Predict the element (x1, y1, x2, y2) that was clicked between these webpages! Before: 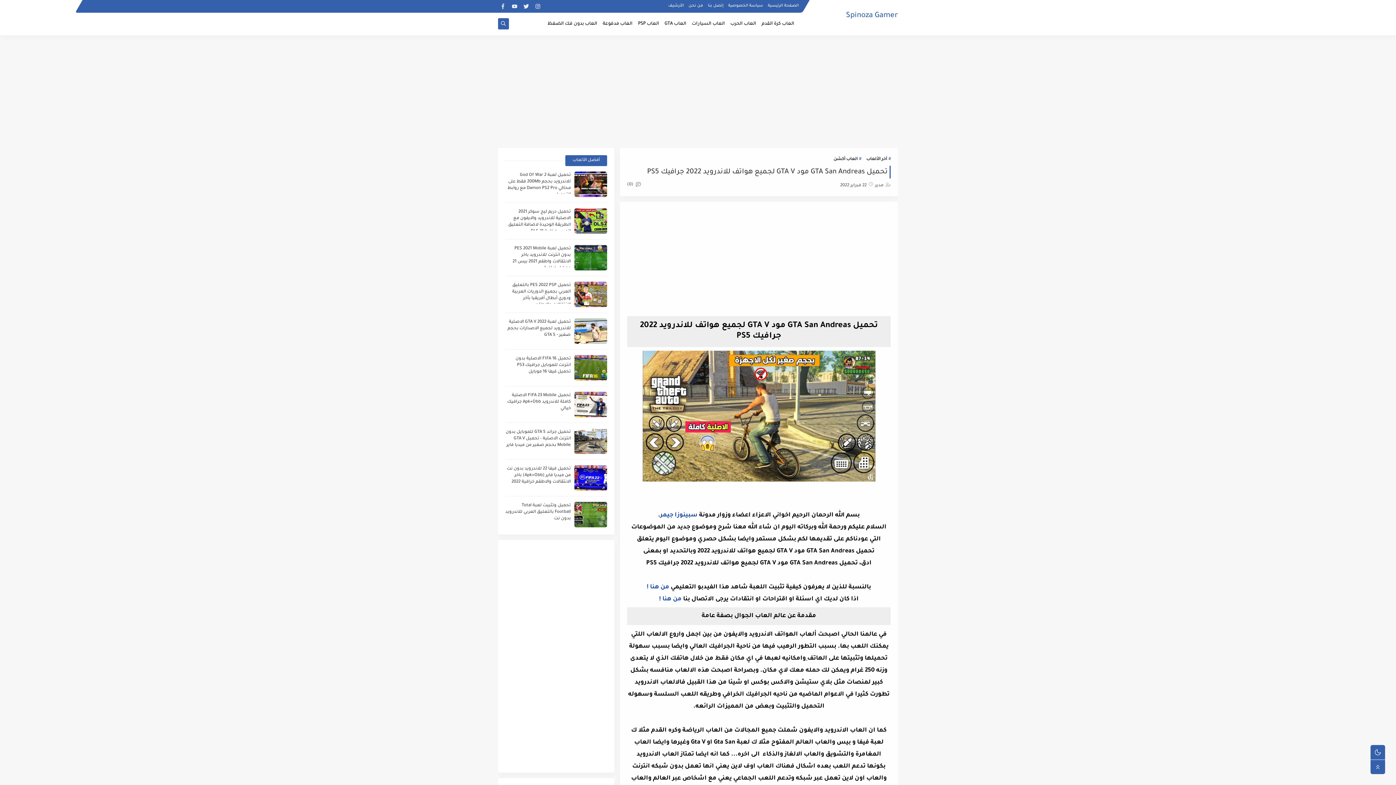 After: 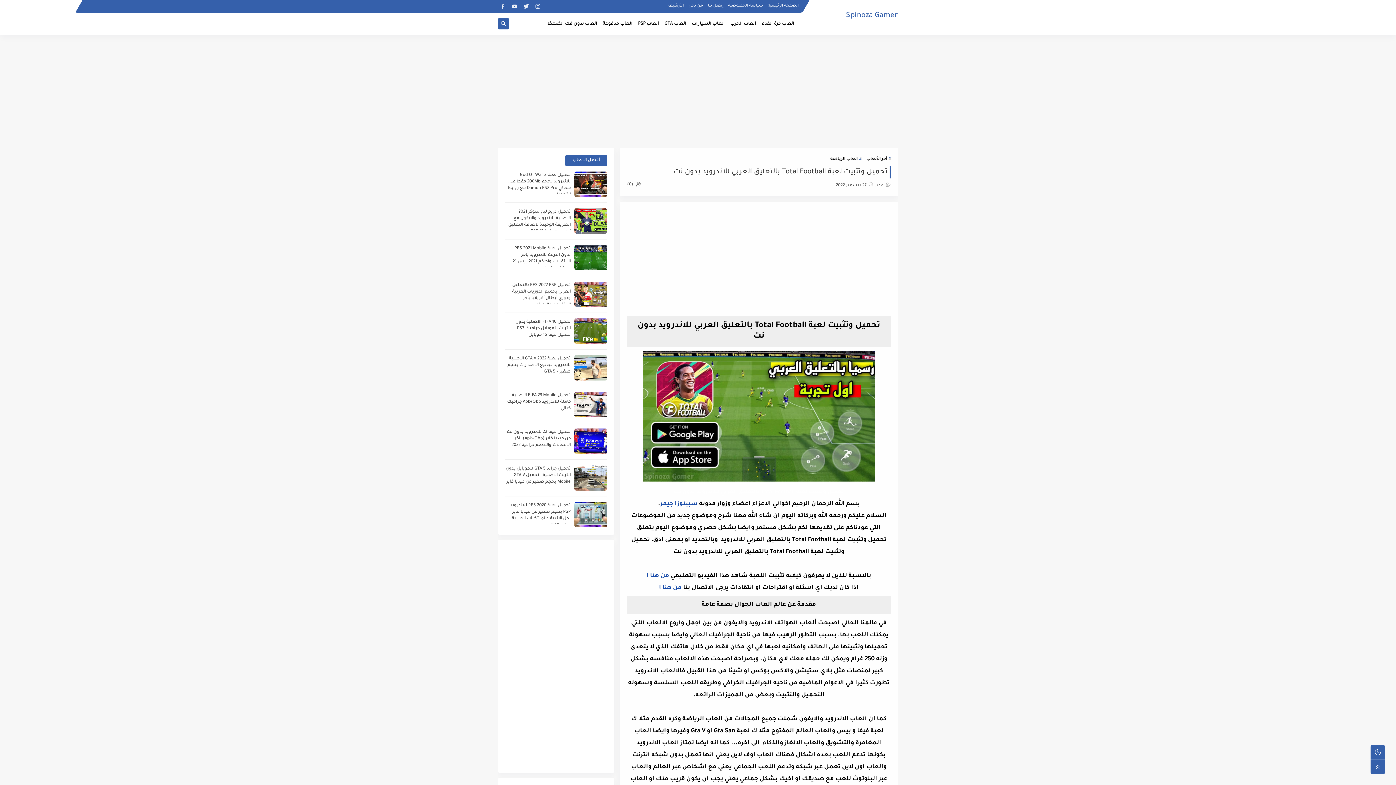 Action: bbox: (505, 503, 570, 521) label: تحميل وتثبيت لعبة Total Football بالتعليق العربي للاندرويد بدون نت